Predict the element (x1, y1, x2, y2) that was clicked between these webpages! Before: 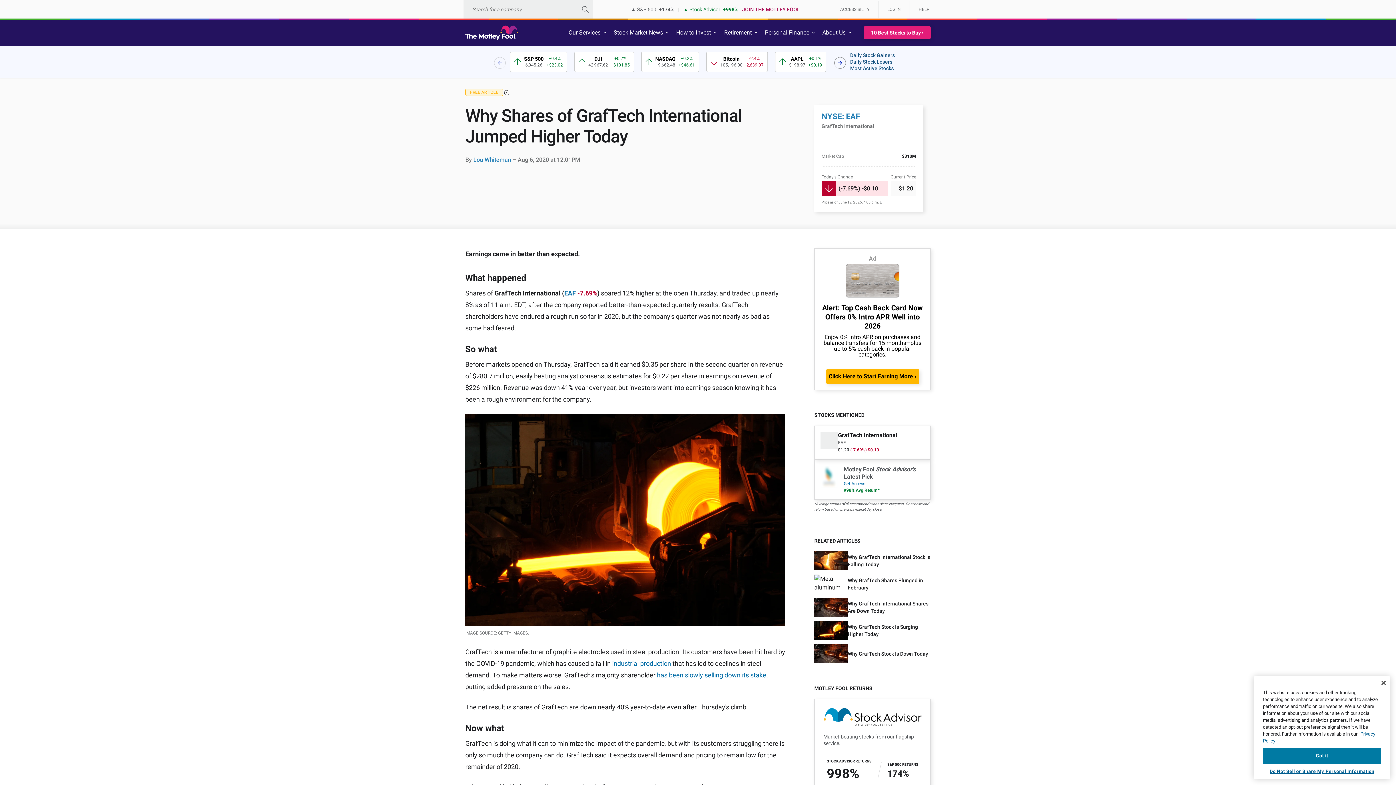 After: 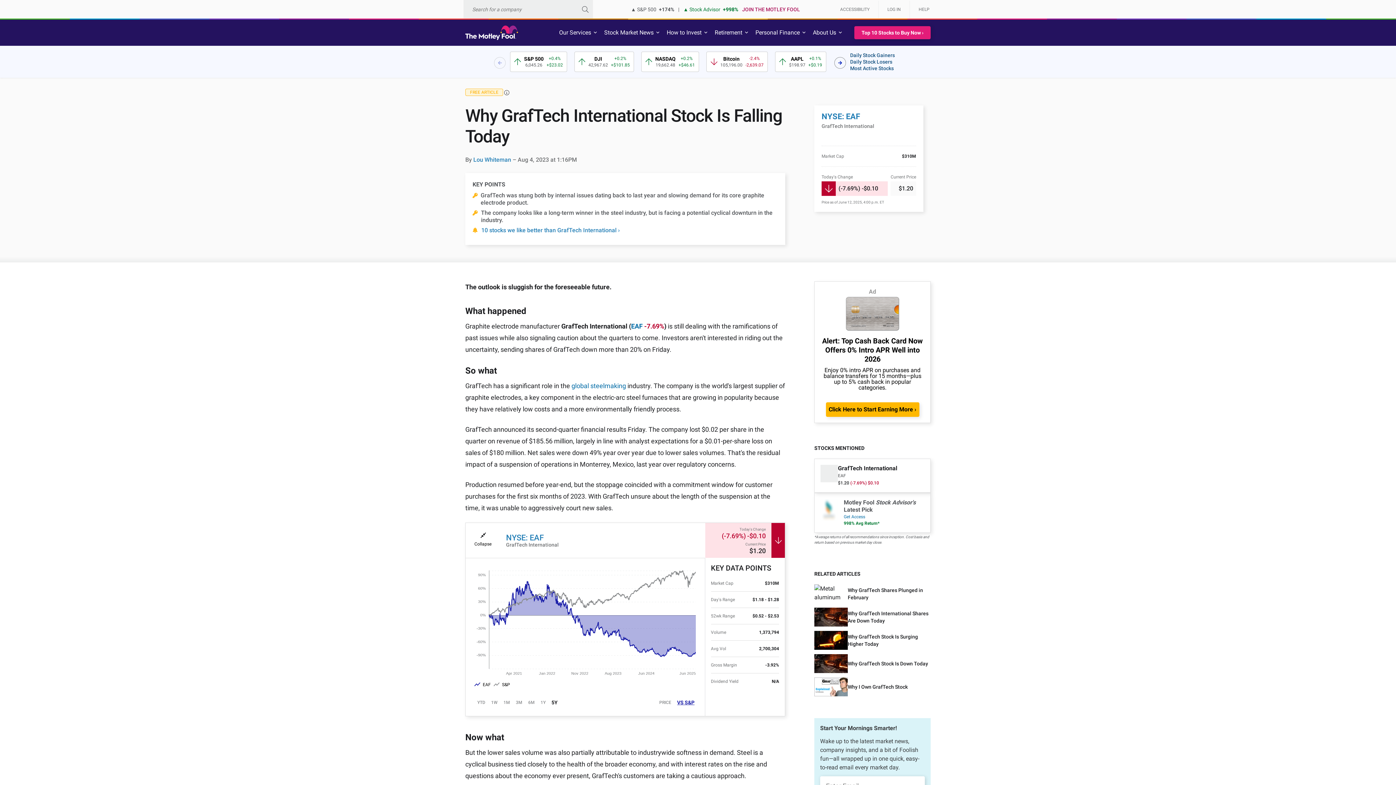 Action: bbox: (814, 551, 930, 570) label: Why GrafTech International Stock Is Falling Today